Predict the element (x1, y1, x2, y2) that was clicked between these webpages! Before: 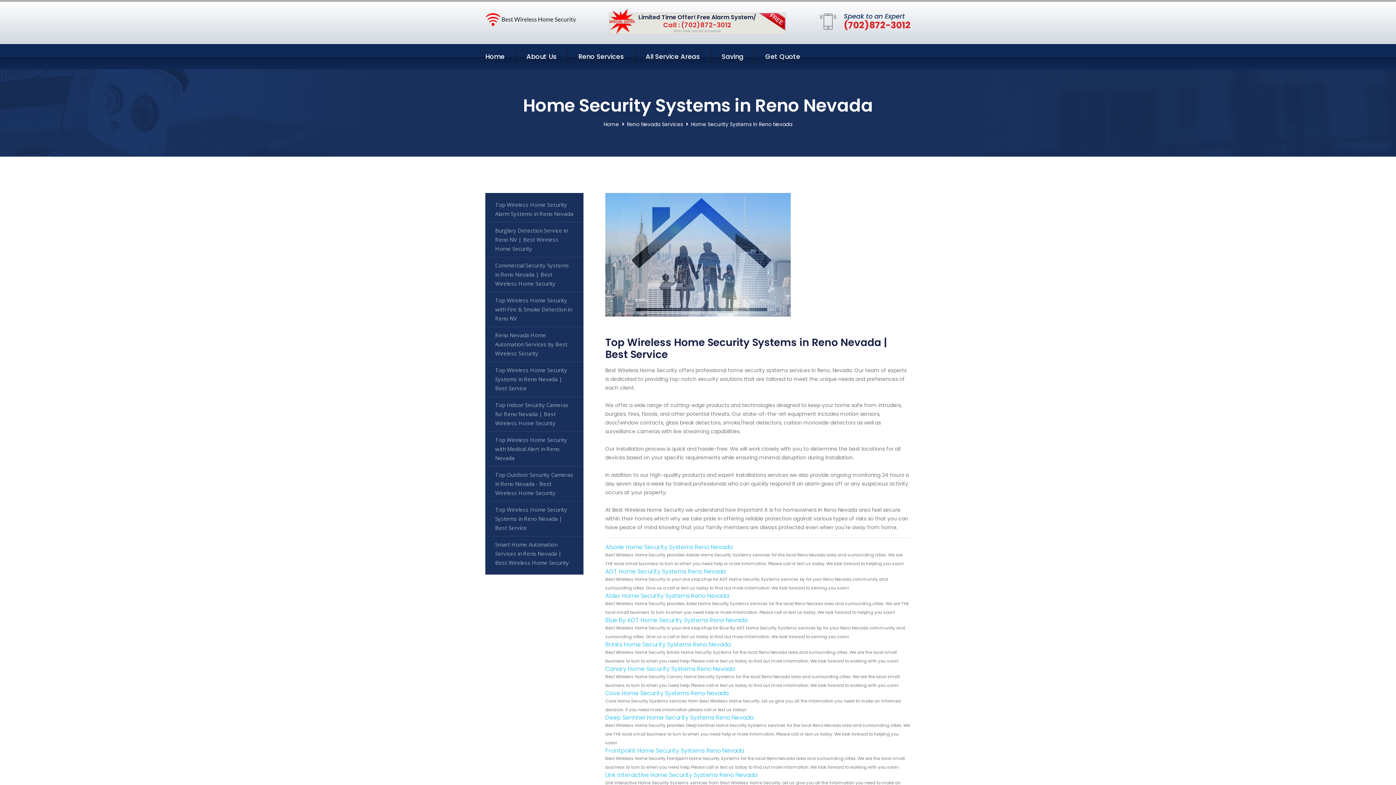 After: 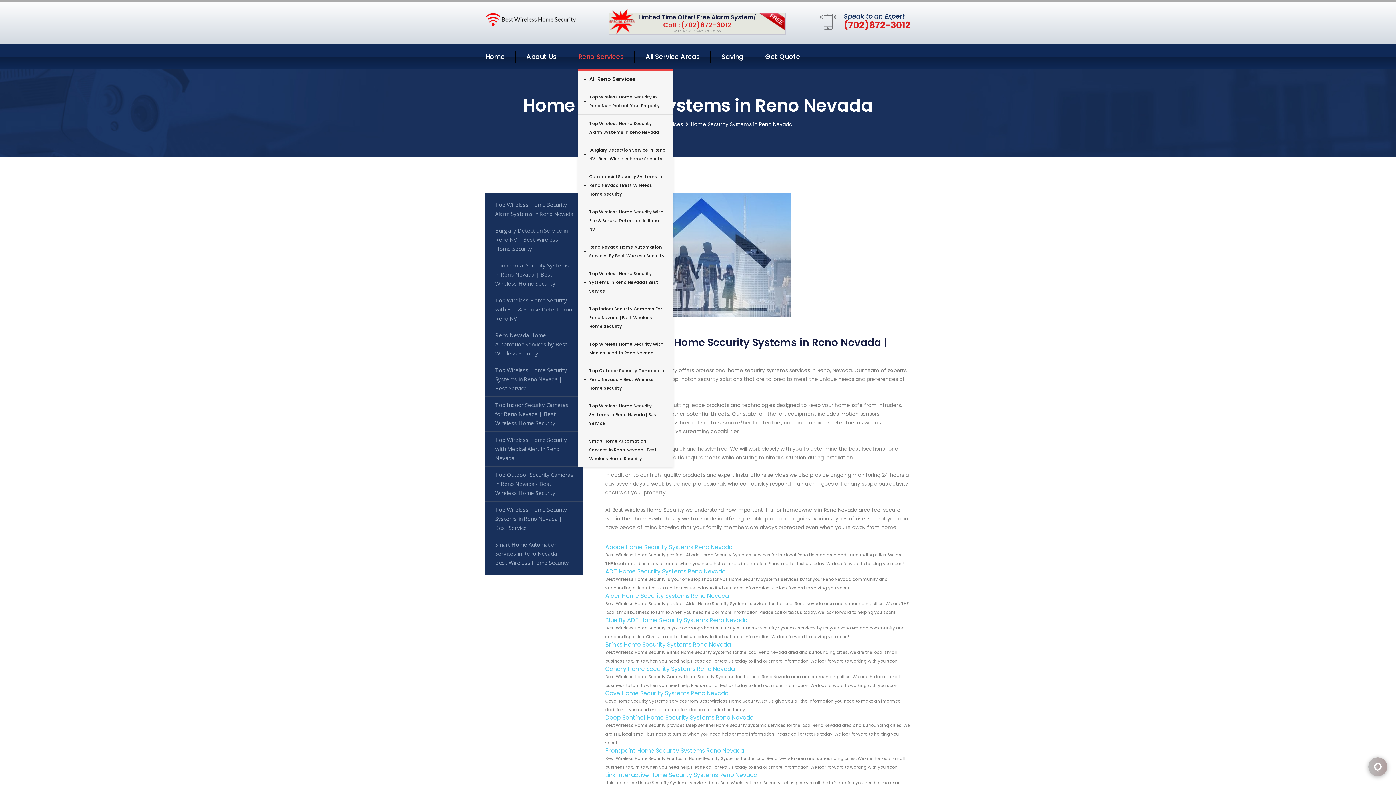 Action: label: Reno Services bbox: (578, 51, 624, 62)